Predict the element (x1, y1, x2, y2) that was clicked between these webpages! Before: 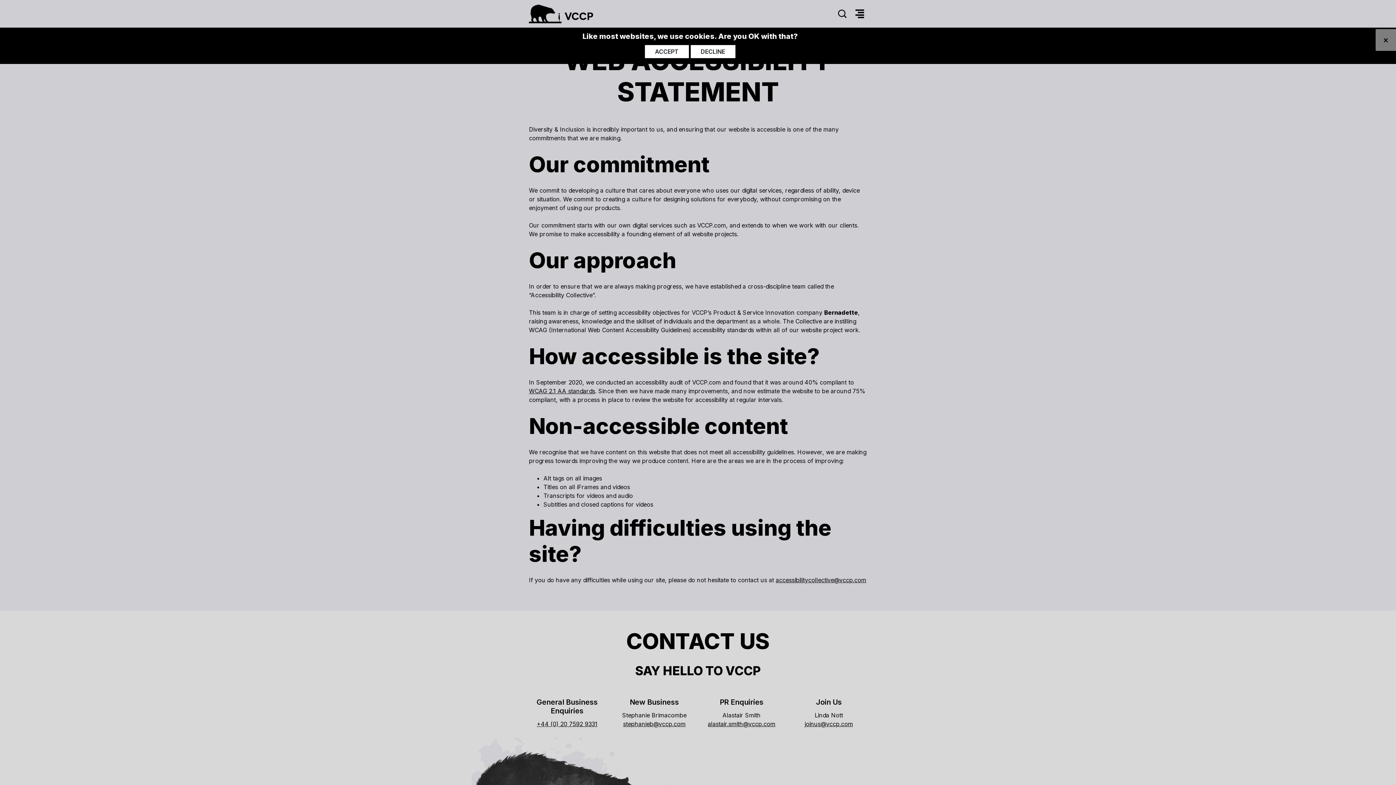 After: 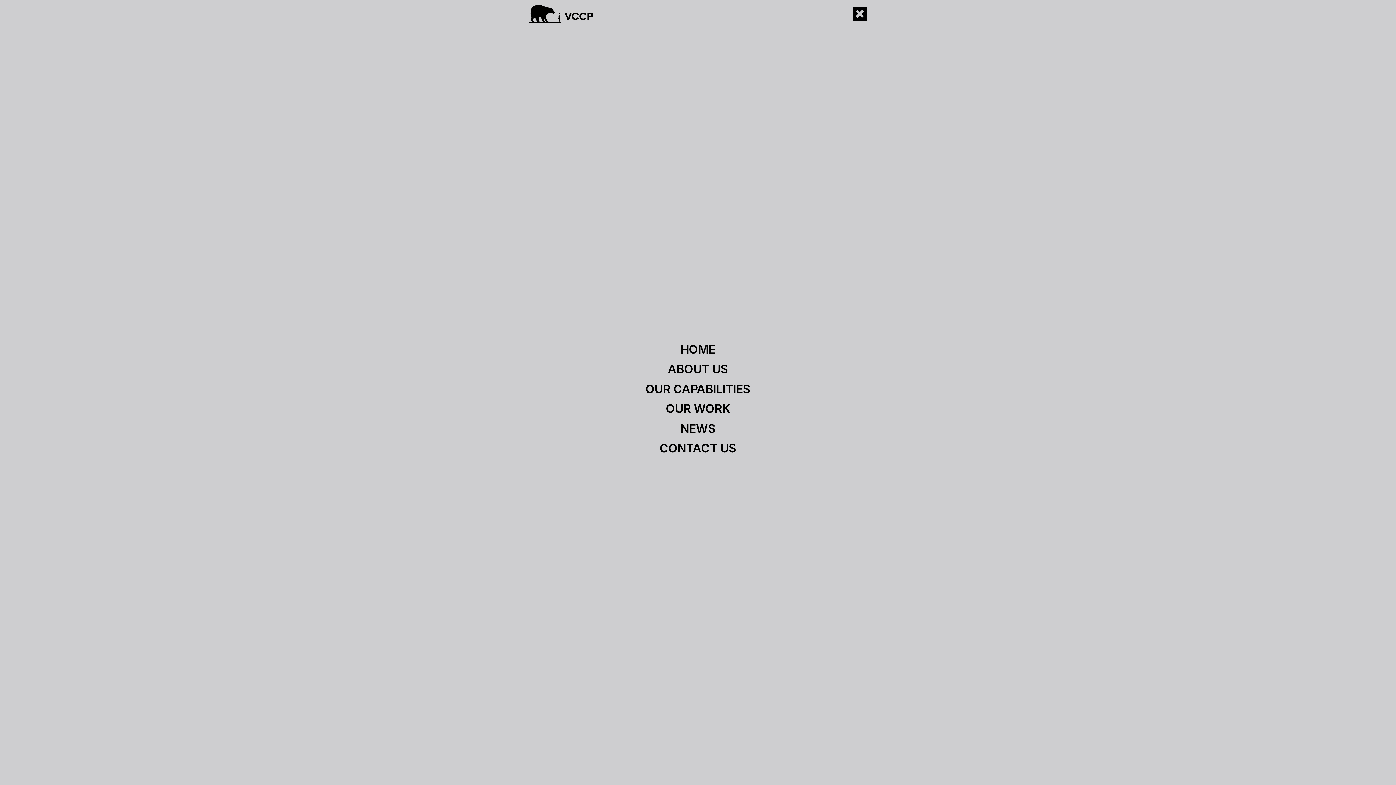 Action: bbox: (852, 6, 867, 21) label: Menu